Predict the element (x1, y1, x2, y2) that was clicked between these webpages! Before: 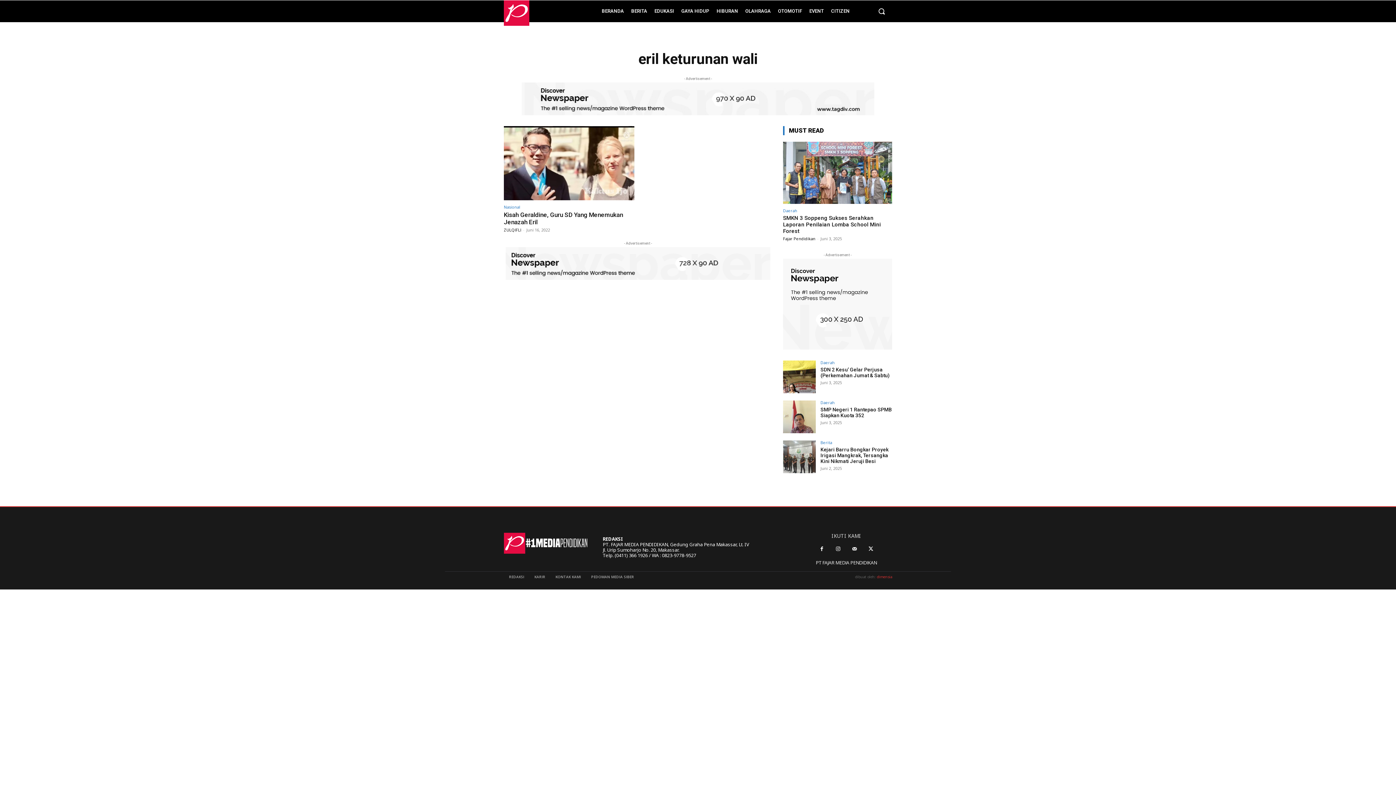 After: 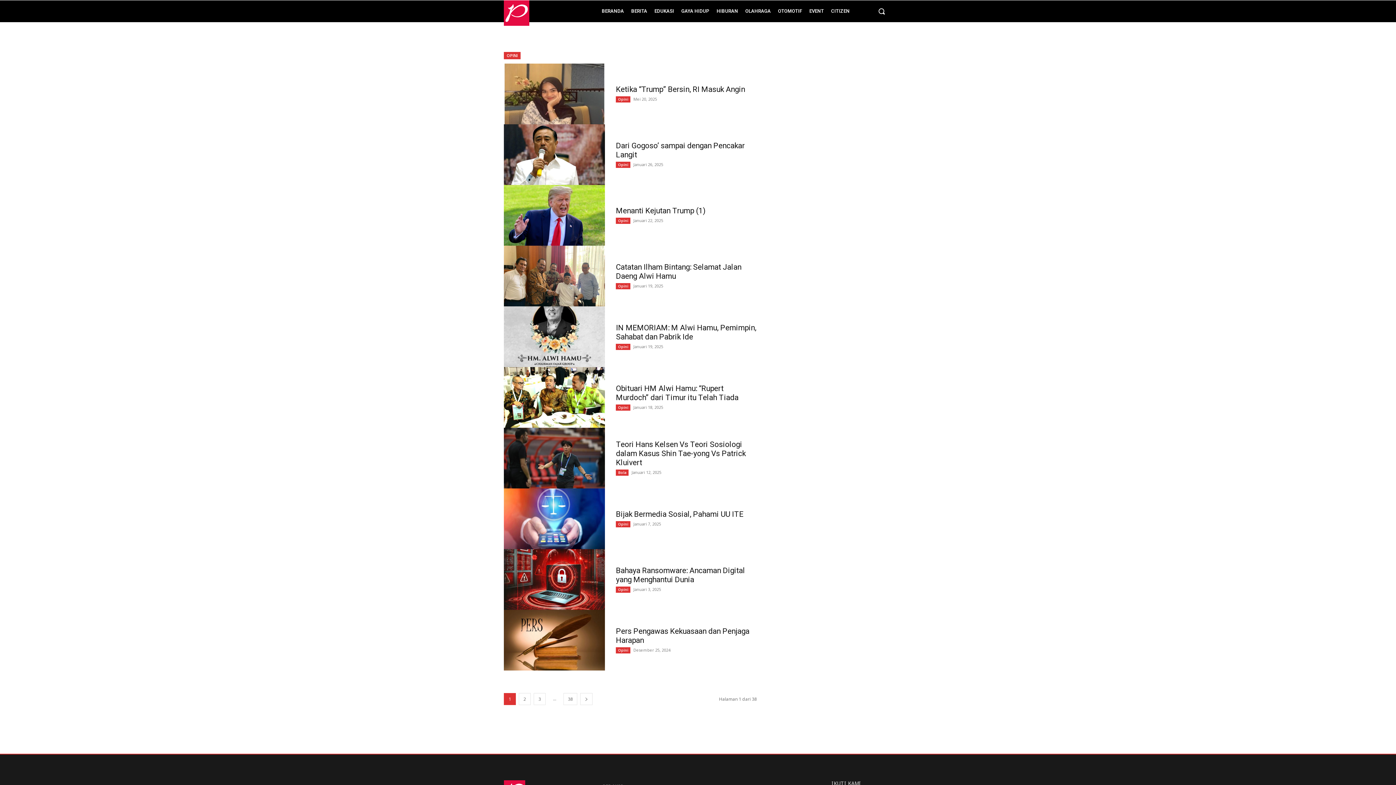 Action: label: CITIZEN bbox: (828, 6, 852, 16)